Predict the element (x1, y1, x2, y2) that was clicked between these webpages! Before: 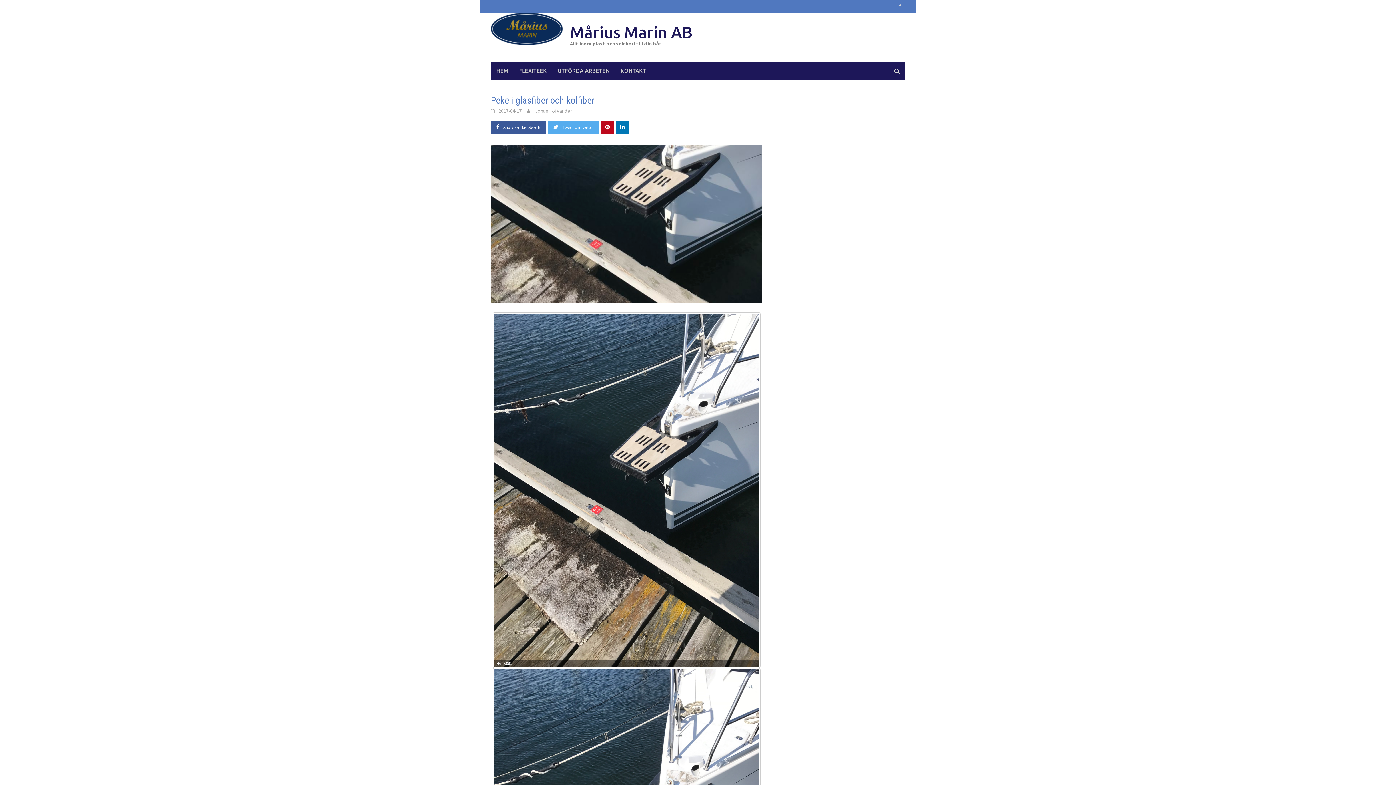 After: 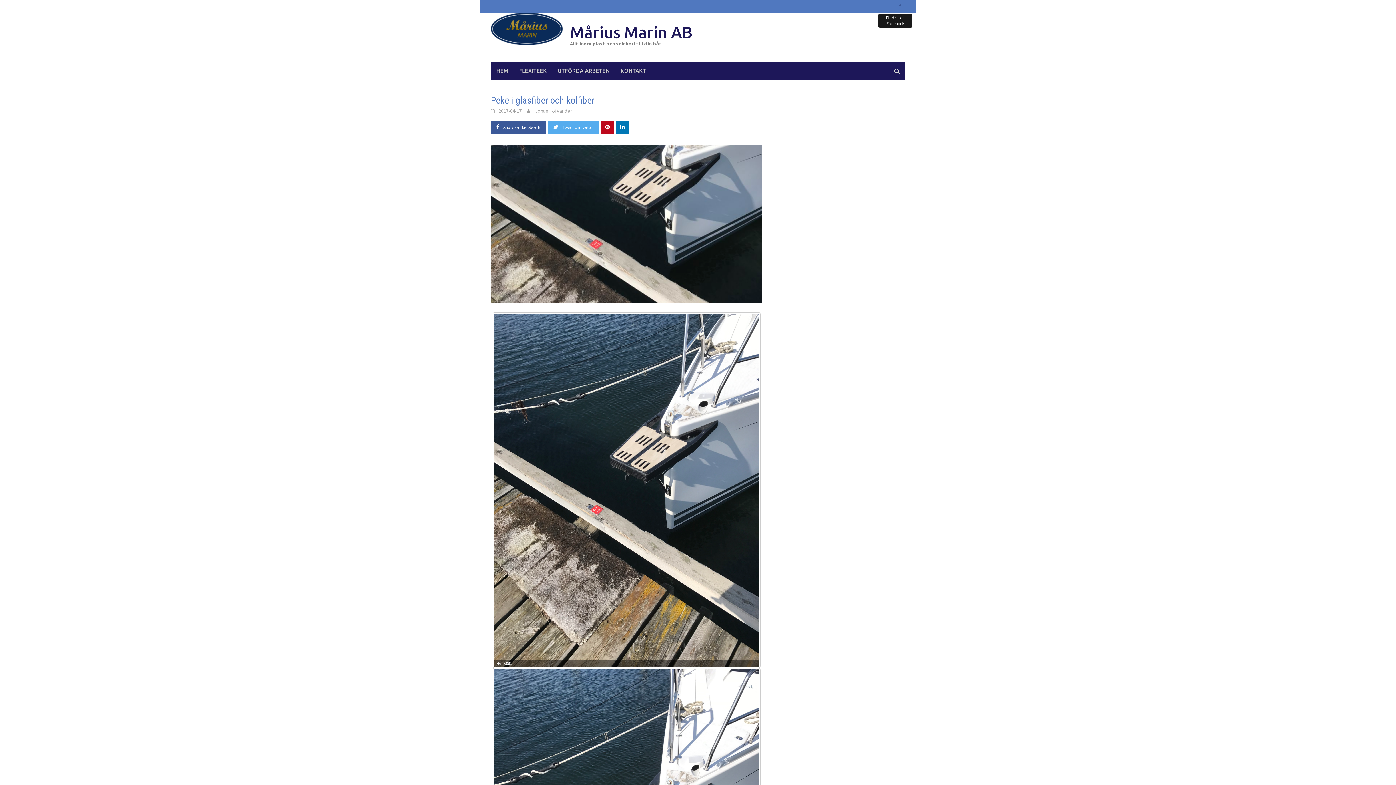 Action: bbox: (895, 1, 905, 10)